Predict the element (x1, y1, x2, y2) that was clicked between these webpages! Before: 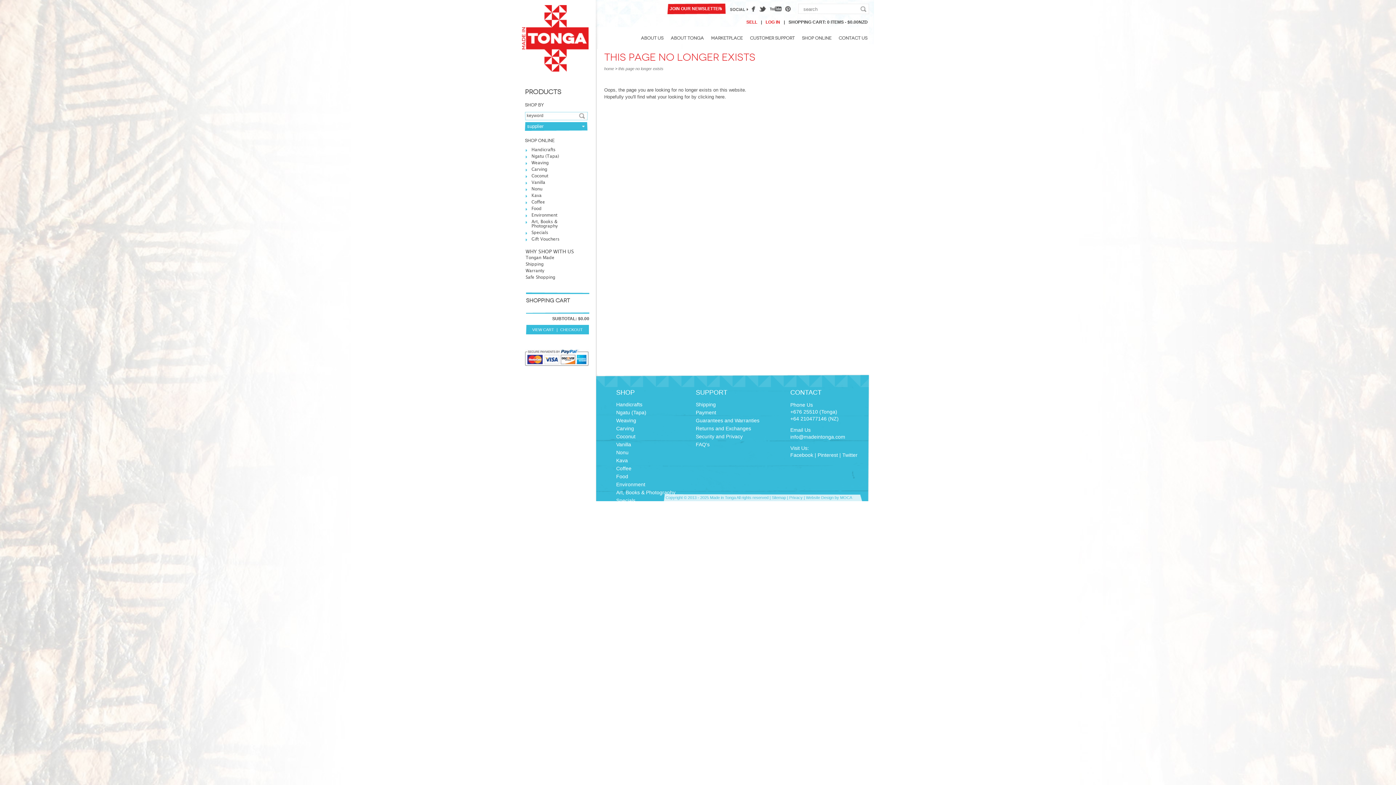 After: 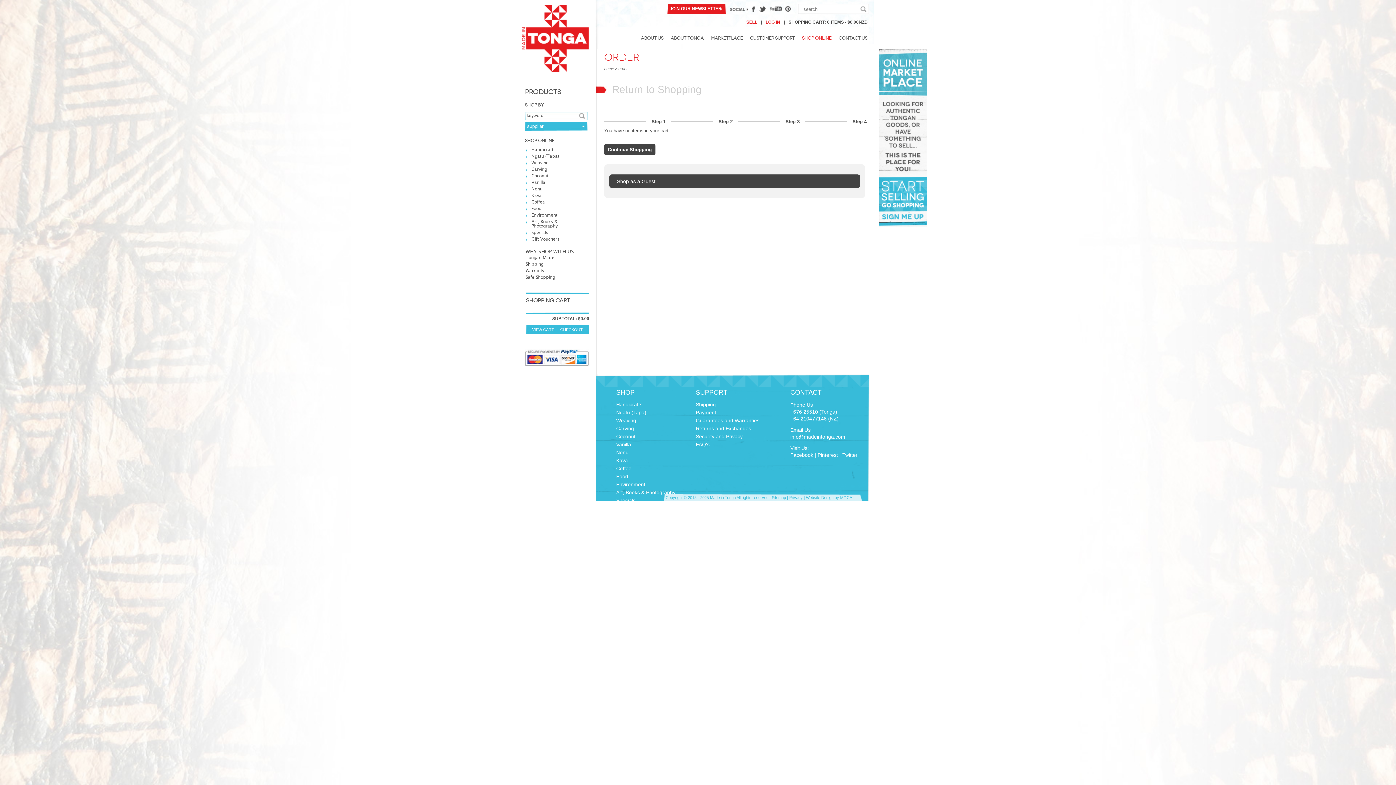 Action: bbox: (530, 325, 555, 334) label: VIEW CART